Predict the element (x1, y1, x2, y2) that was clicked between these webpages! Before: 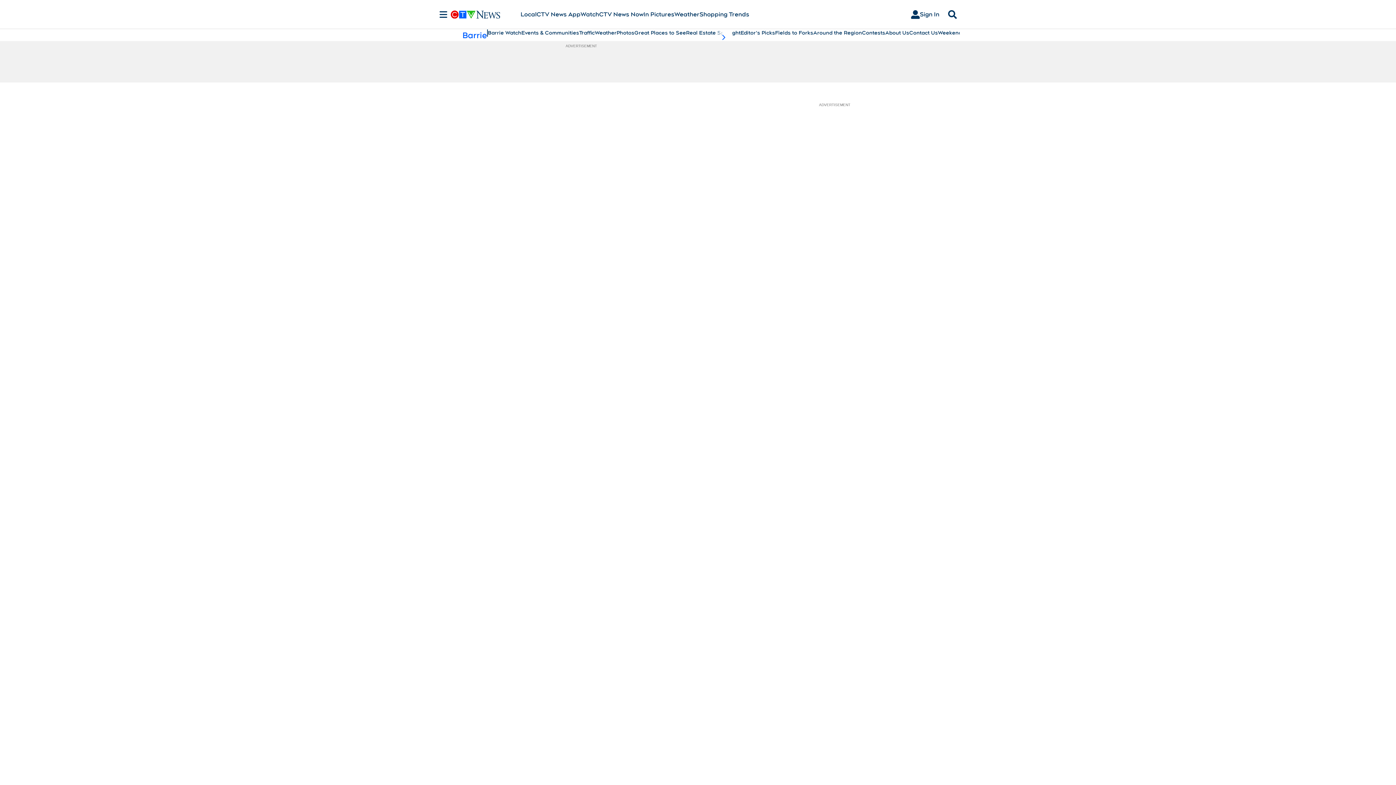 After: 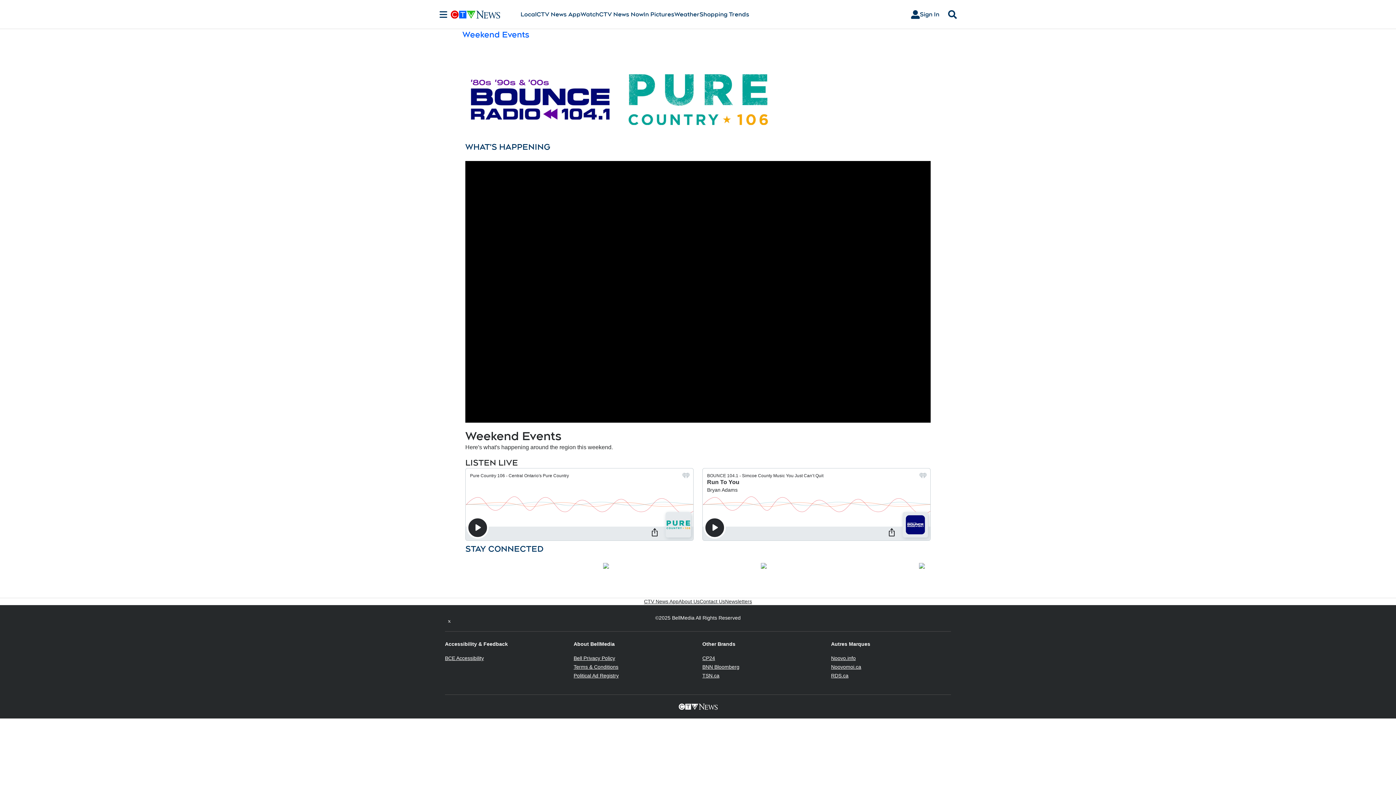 Action: label: Weekend Events bbox: (938, 29, 981, 36)